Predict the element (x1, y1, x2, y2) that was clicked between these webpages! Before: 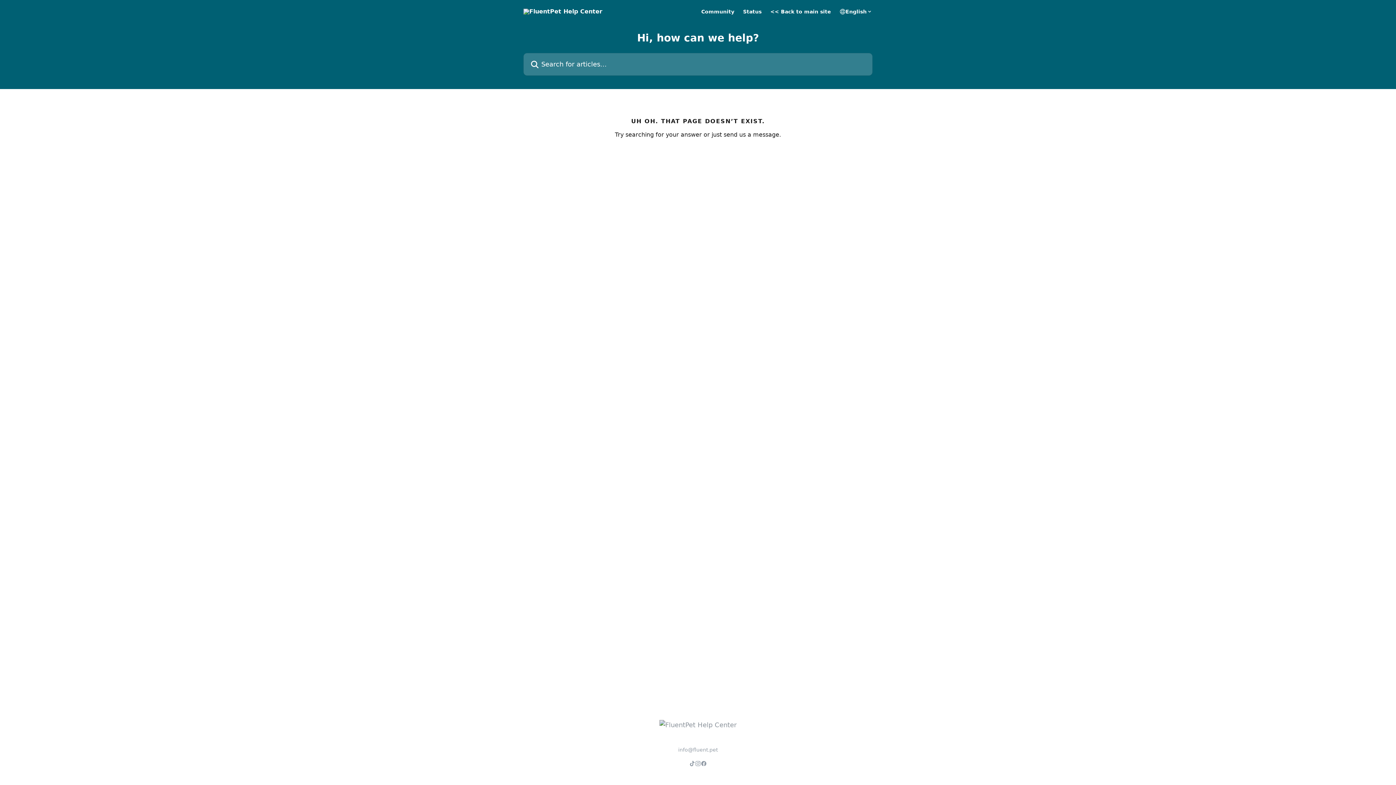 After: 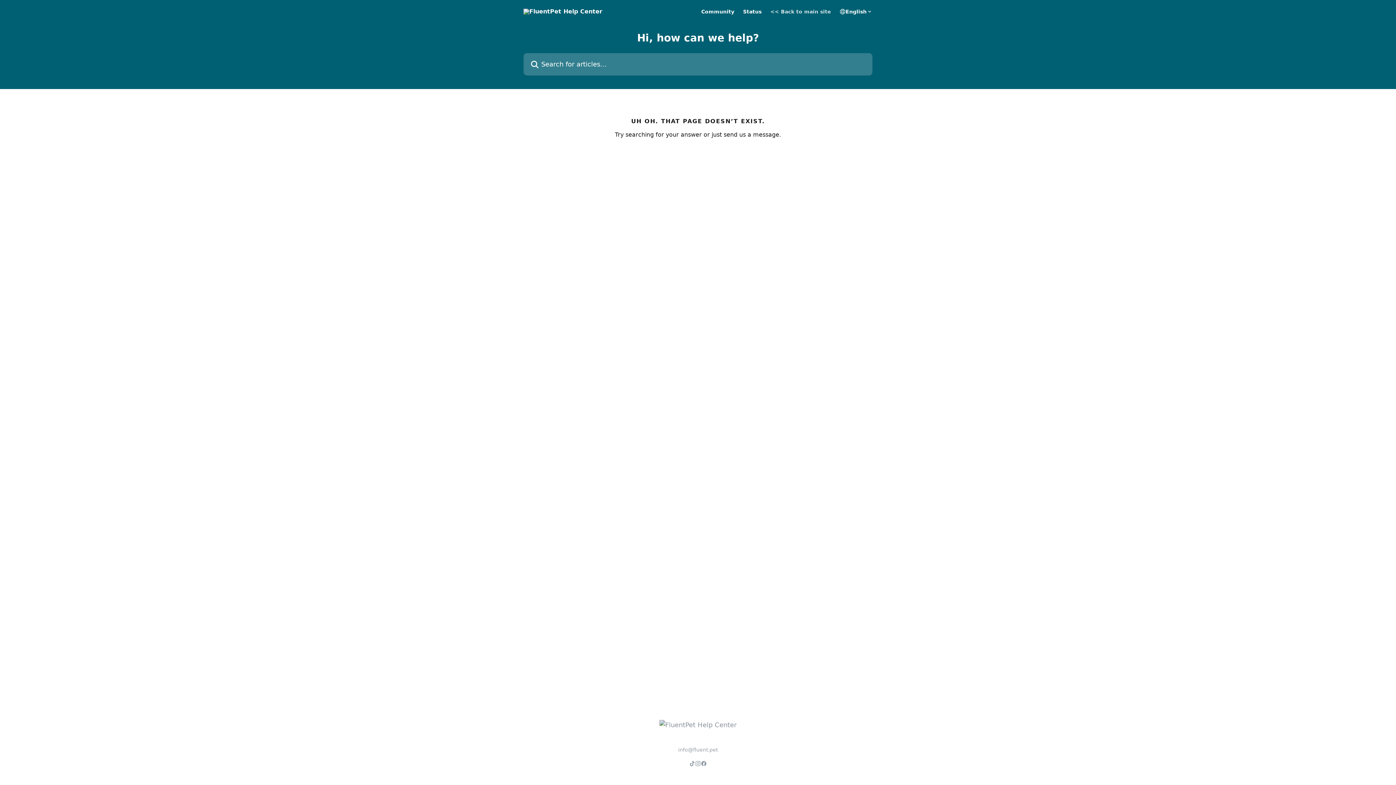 Action: bbox: (770, 9, 831, 14) label: << Back to main site